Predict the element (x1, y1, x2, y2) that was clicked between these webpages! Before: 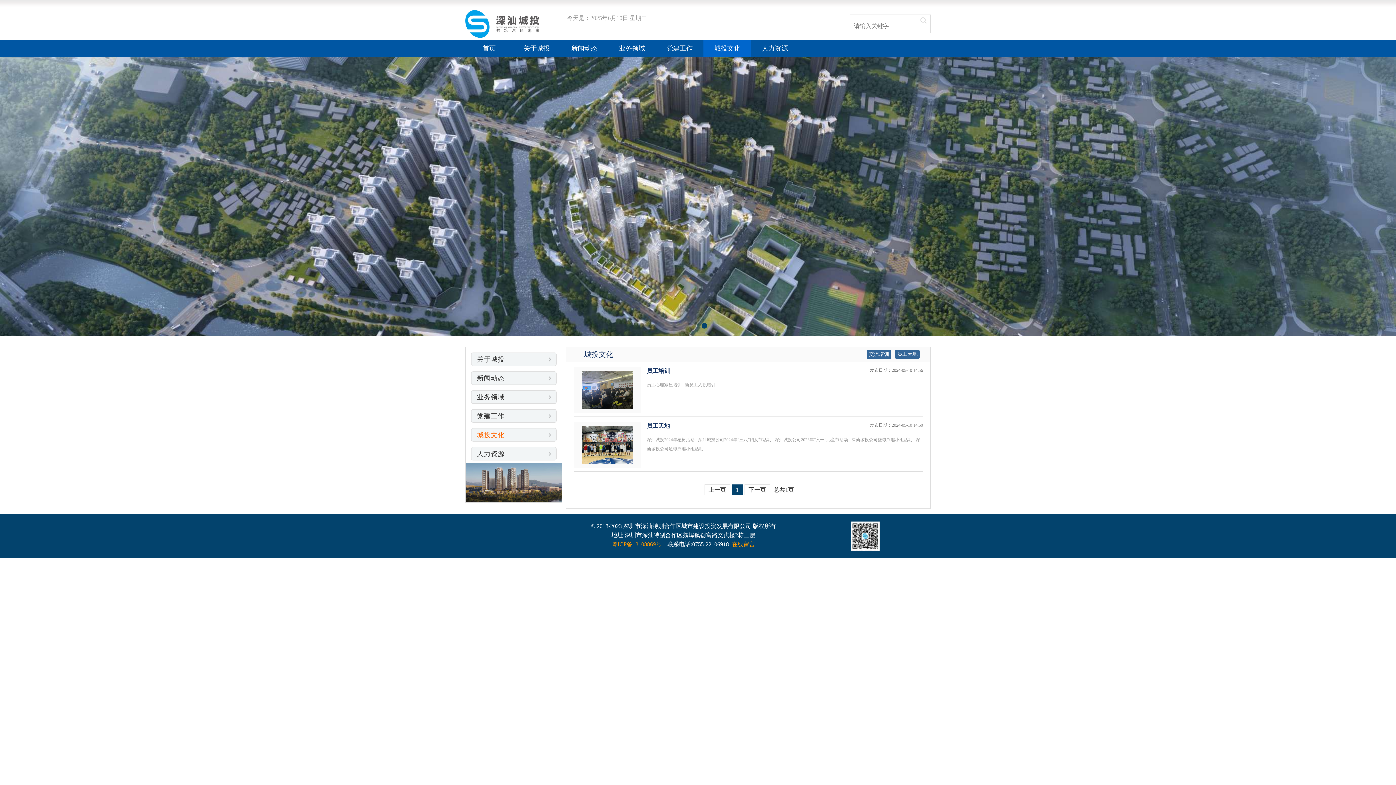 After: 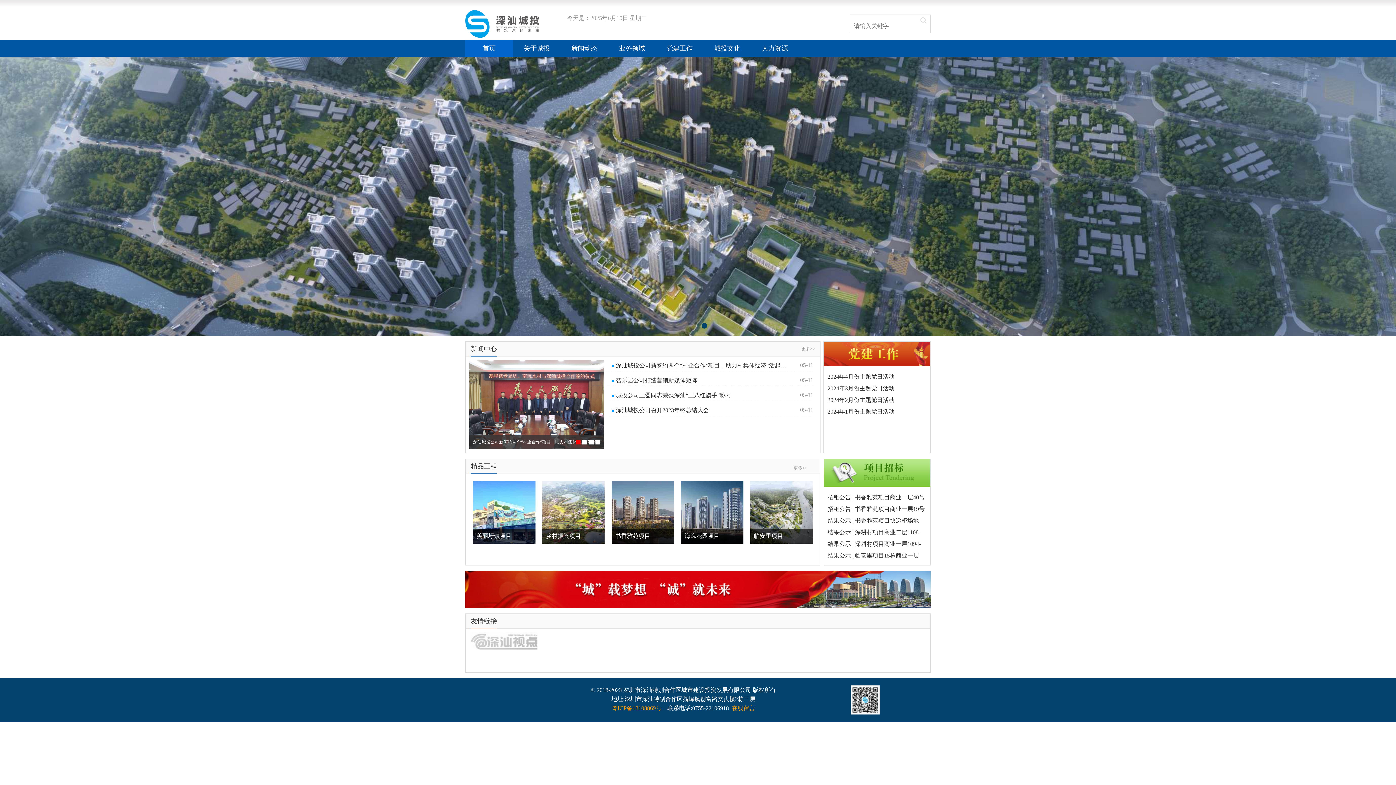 Action: bbox: (465, 10, 539, 37) label: 城投文化_深汕城投